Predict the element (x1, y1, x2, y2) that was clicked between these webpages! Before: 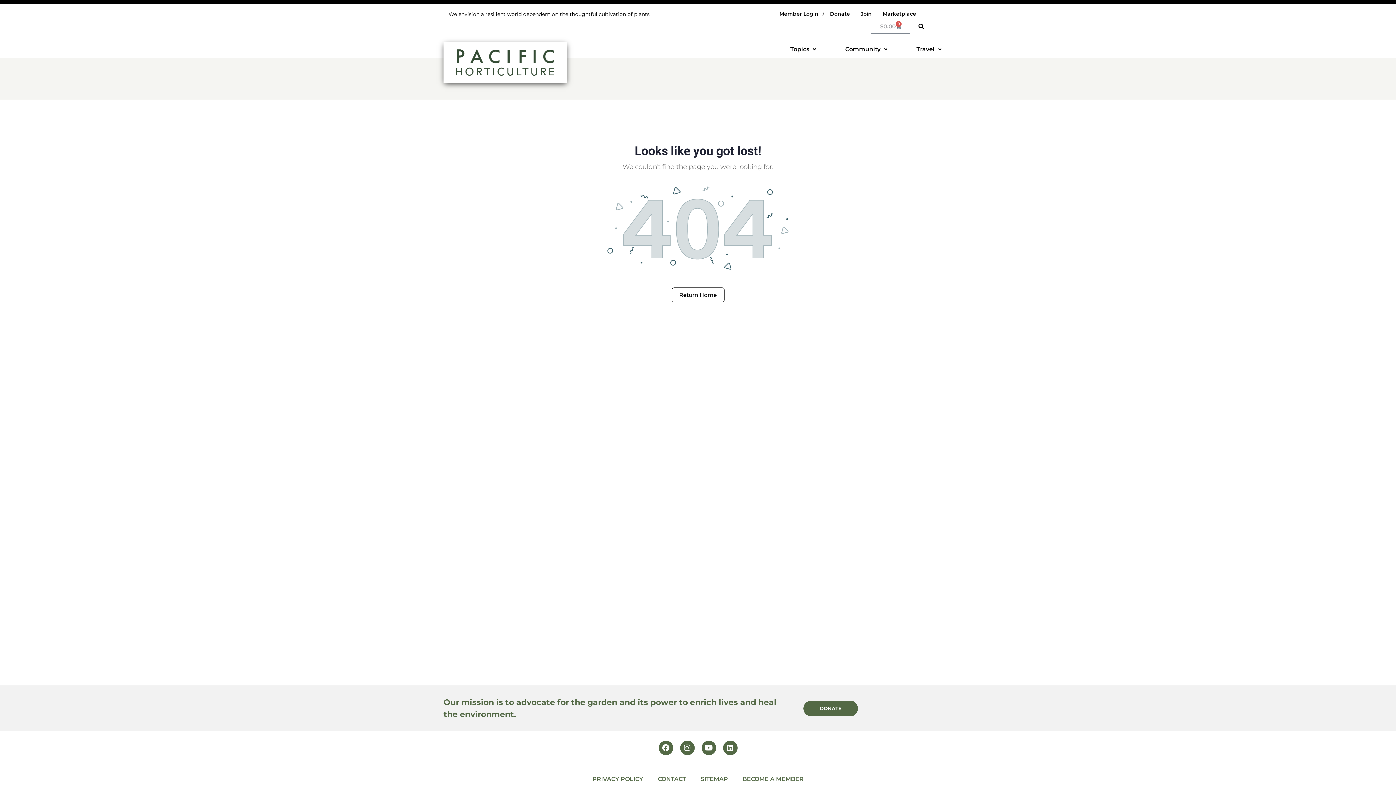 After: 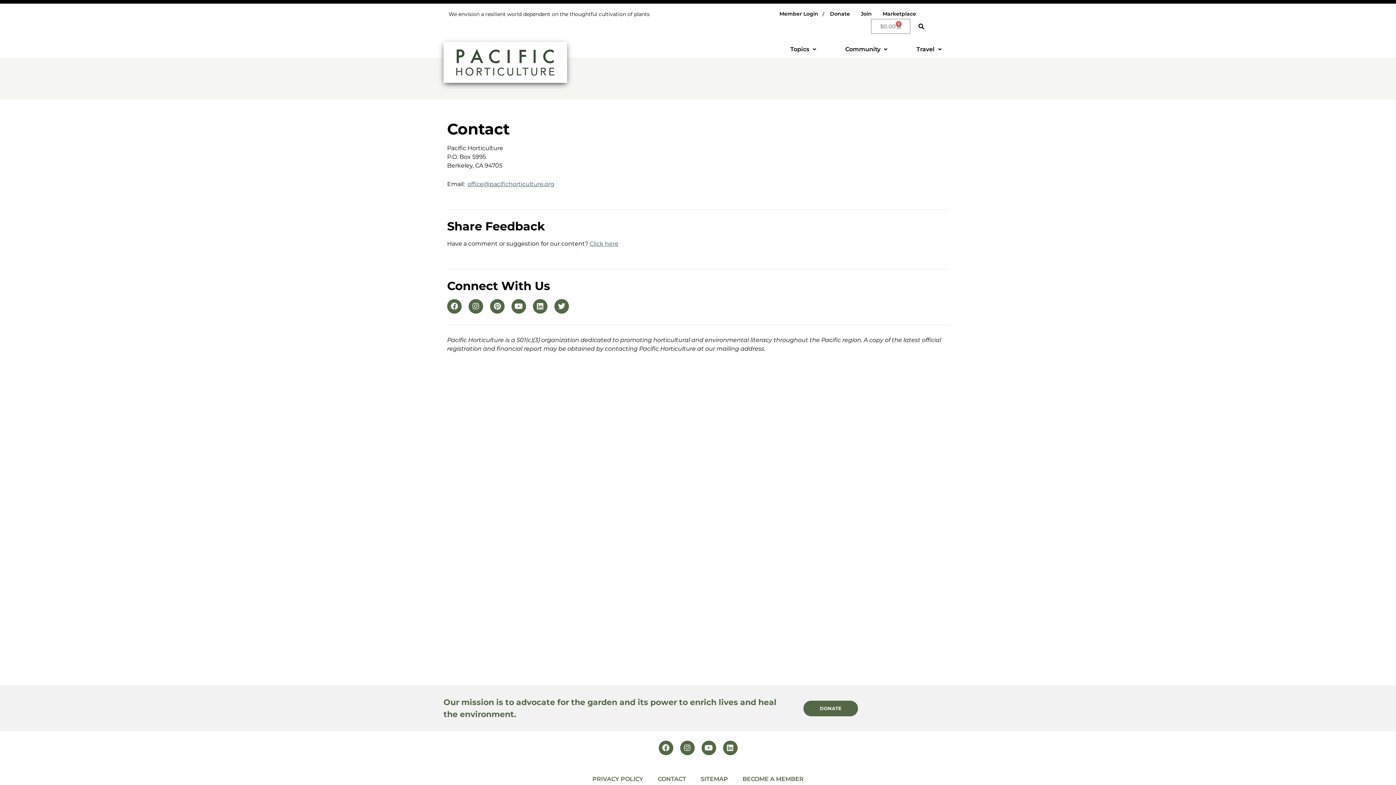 Action: label: CONTACT bbox: (658, 774, 686, 784)